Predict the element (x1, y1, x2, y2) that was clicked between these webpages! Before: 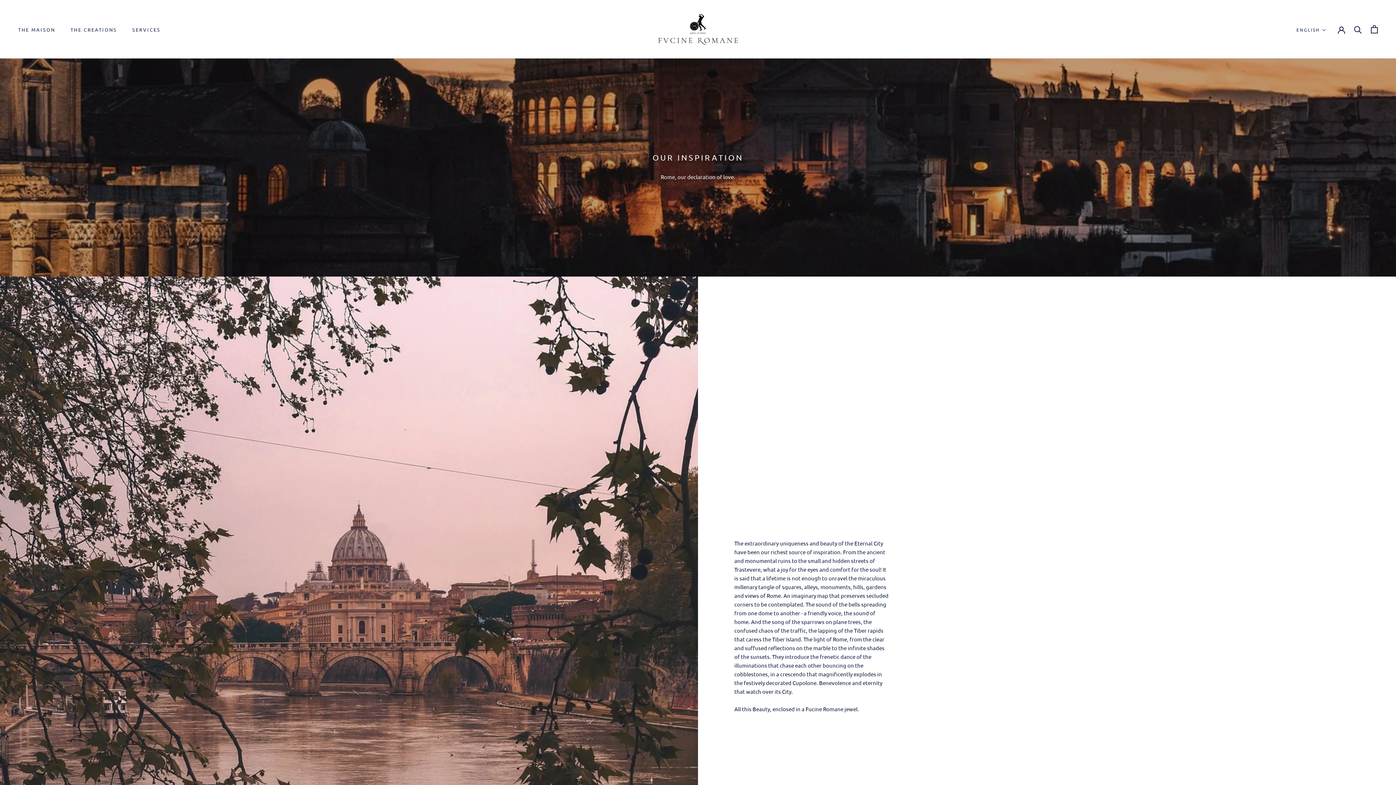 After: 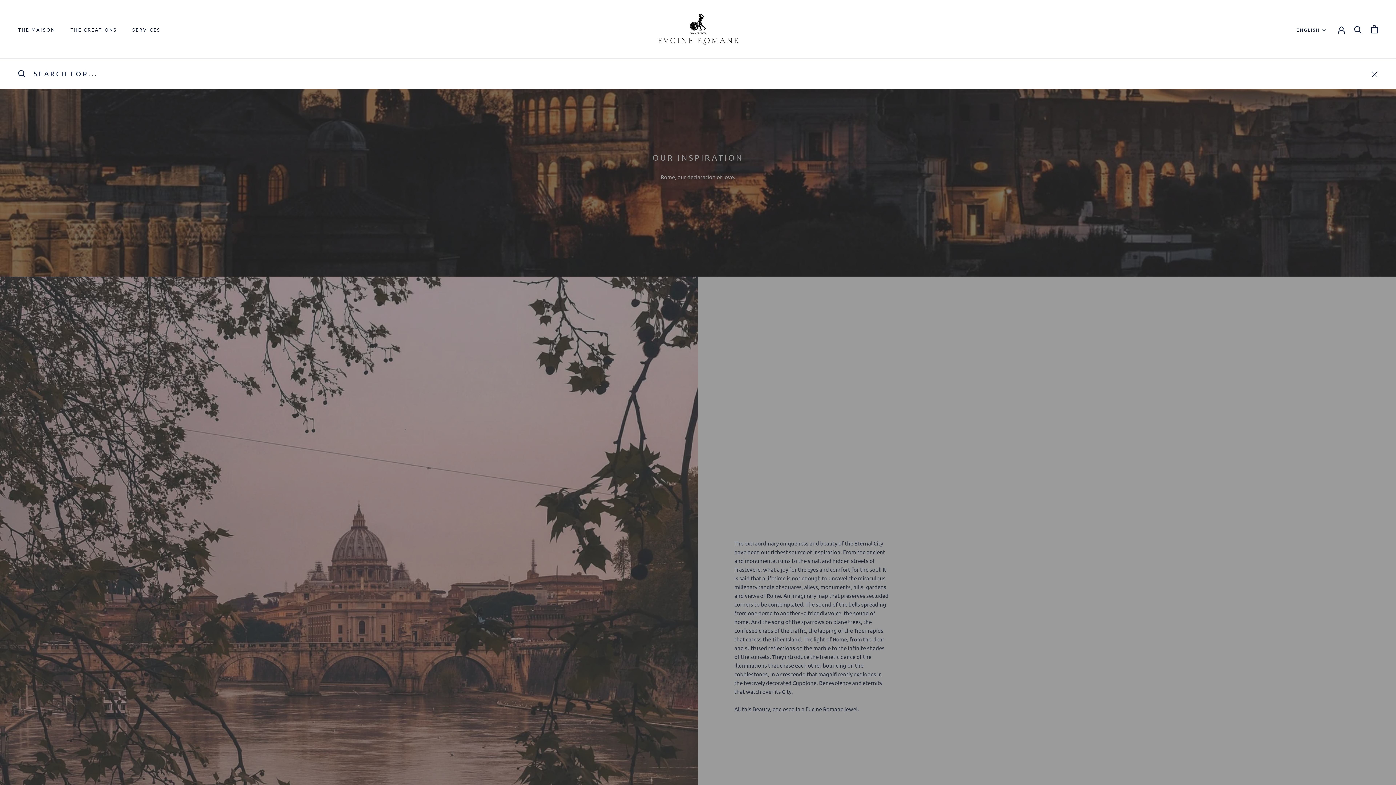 Action: label: Research bbox: (1354, 25, 1362, 33)